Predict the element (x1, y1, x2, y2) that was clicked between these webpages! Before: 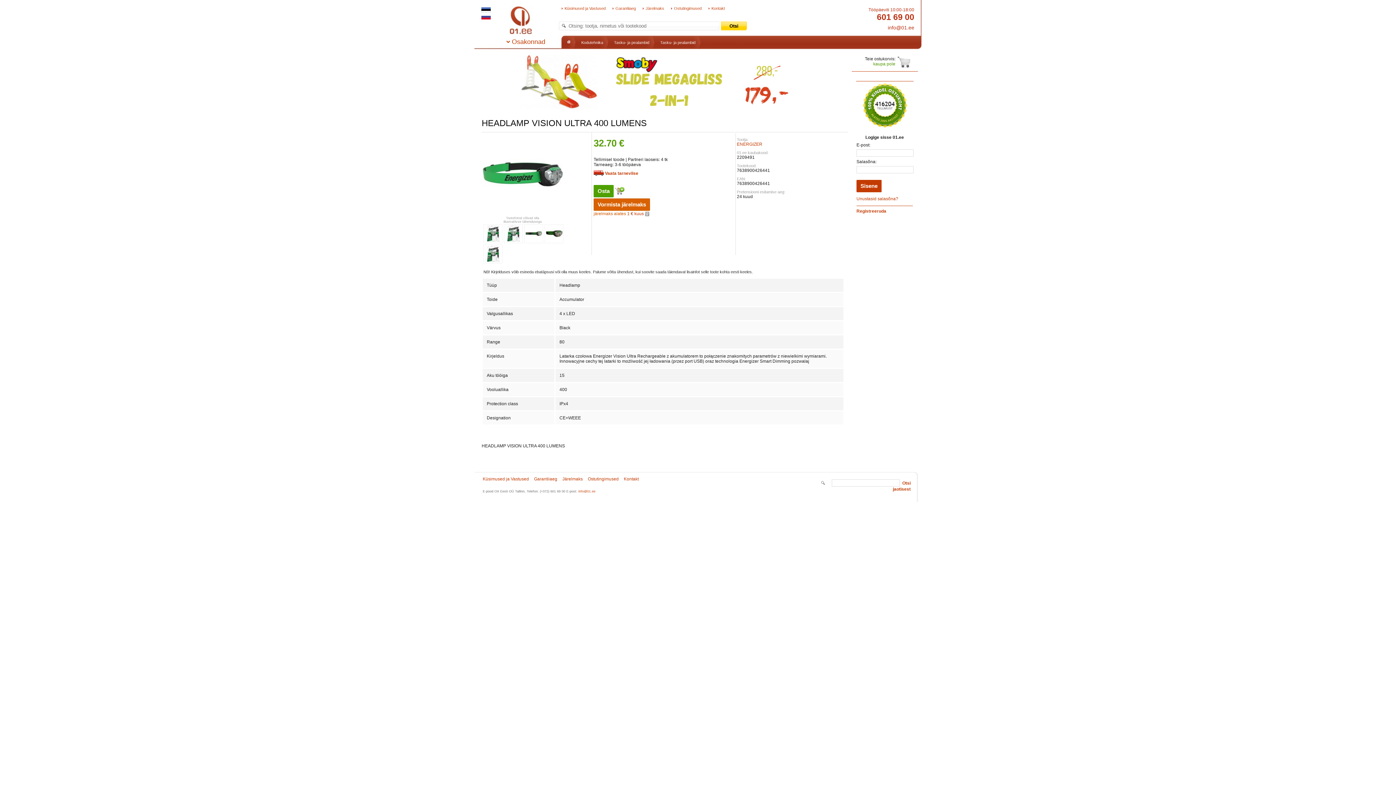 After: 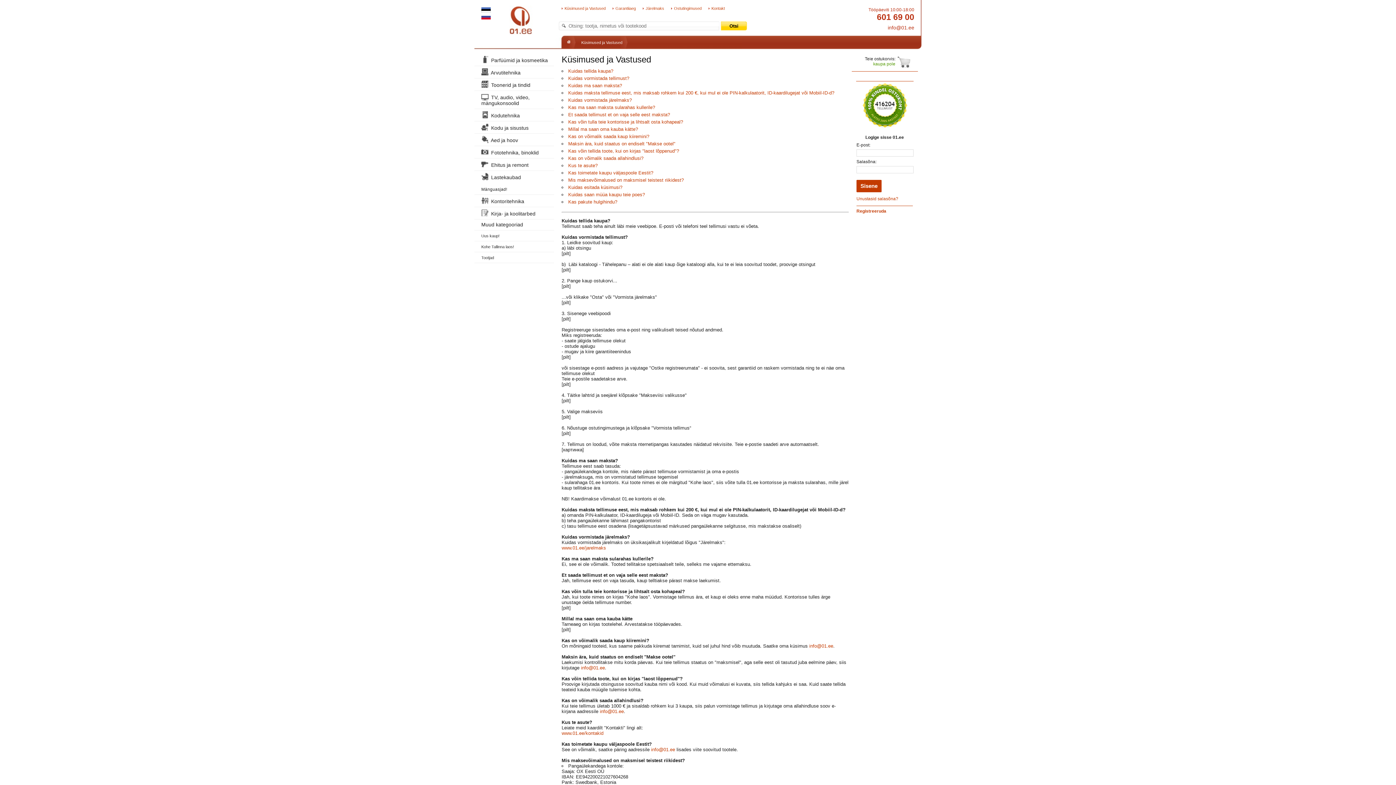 Action: bbox: (482, 476, 529, 481) label: Küsimused ja Vastused